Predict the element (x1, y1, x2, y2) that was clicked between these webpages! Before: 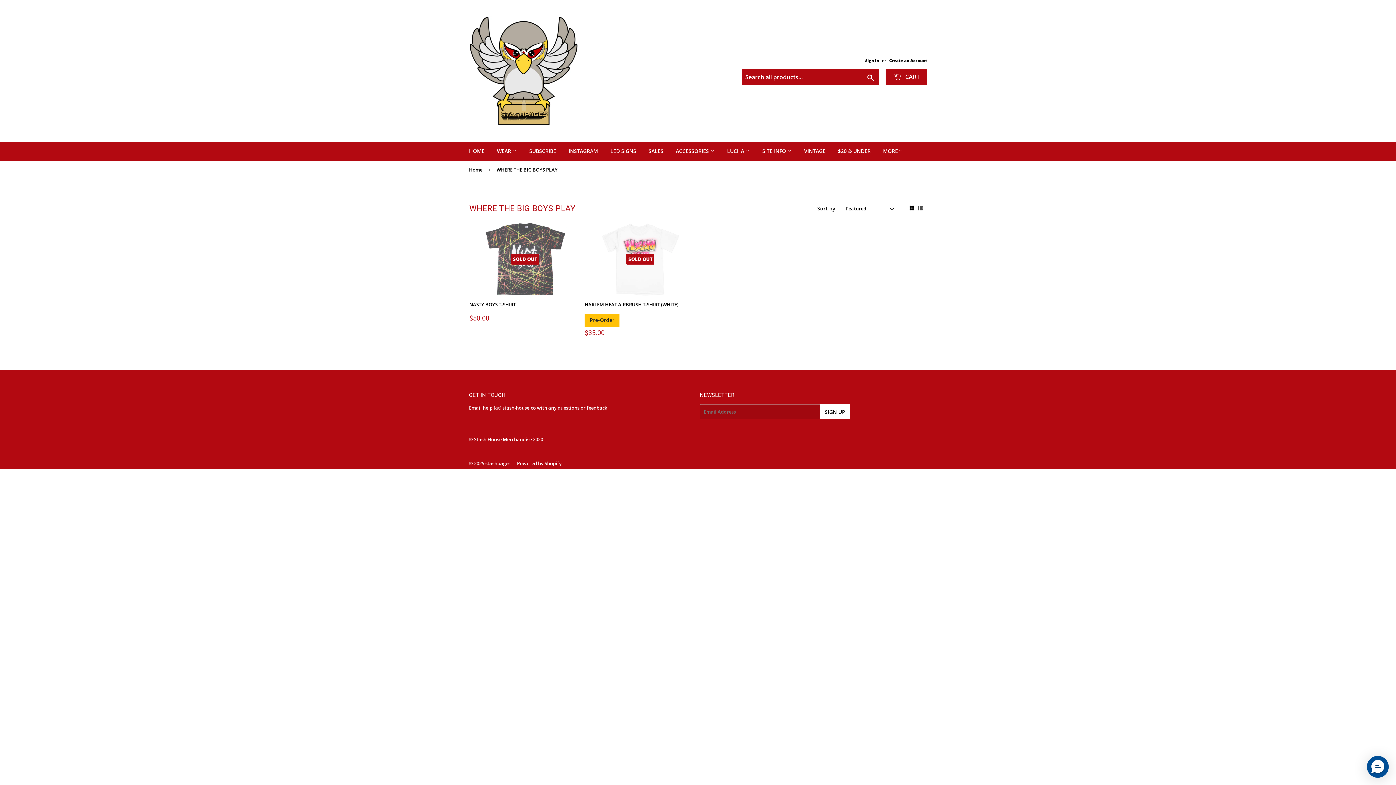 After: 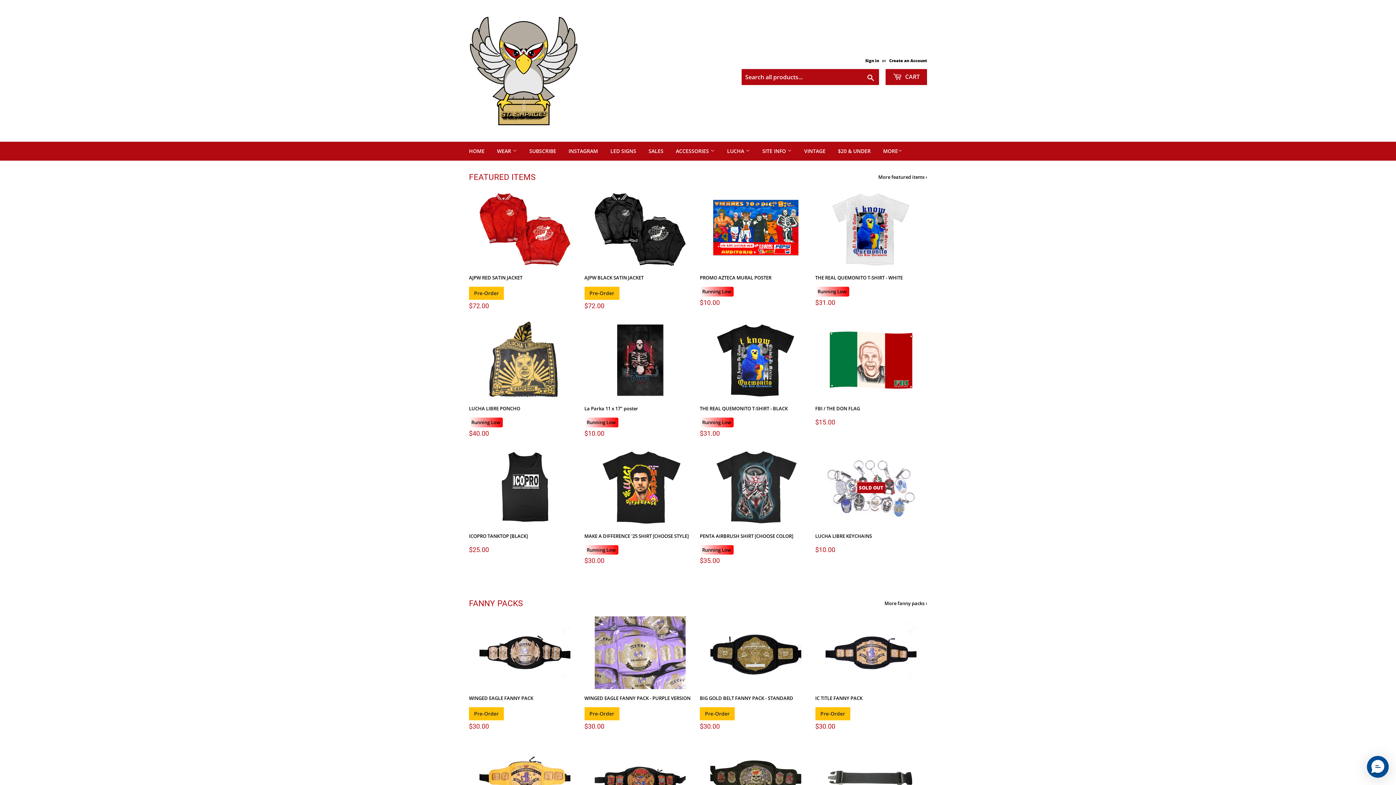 Action: label: stashpages bbox: (485, 460, 510, 466)